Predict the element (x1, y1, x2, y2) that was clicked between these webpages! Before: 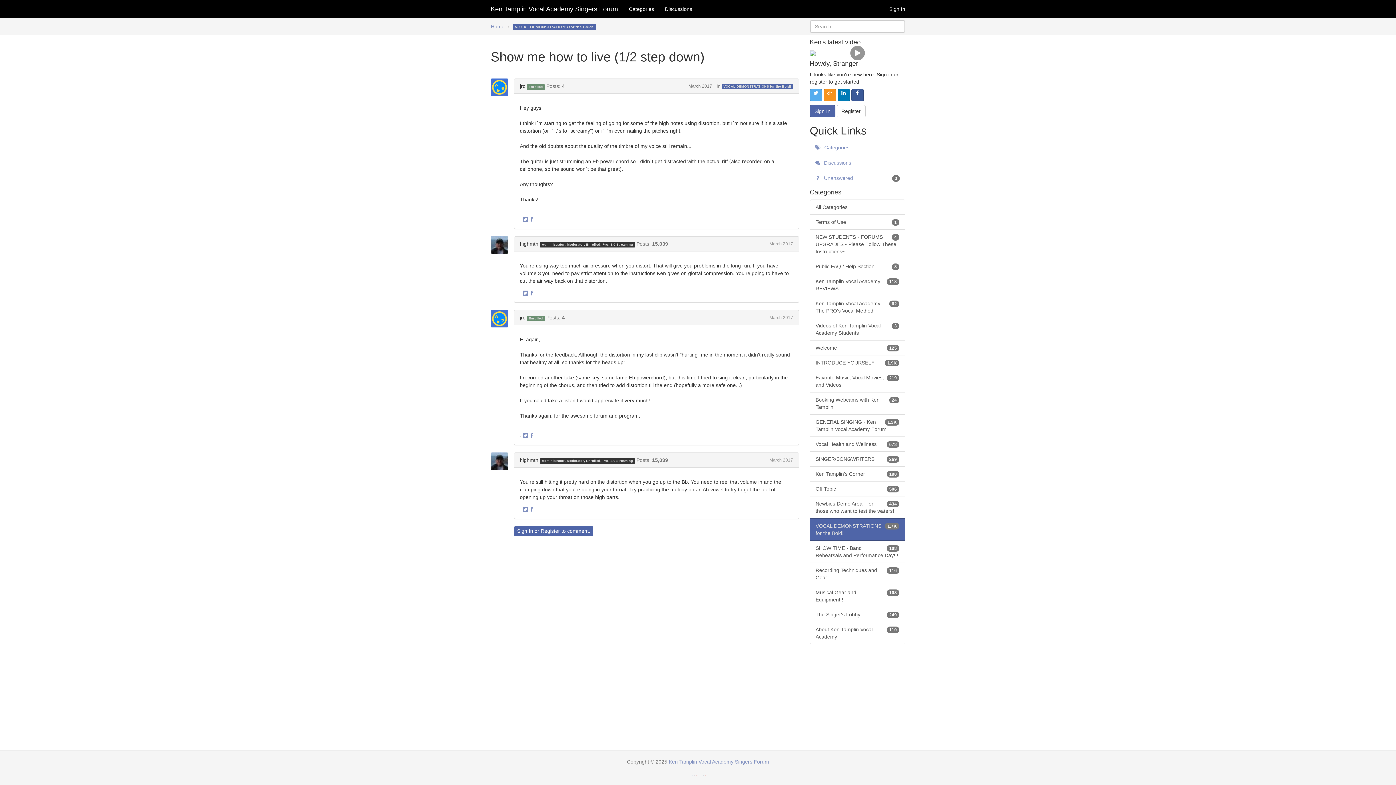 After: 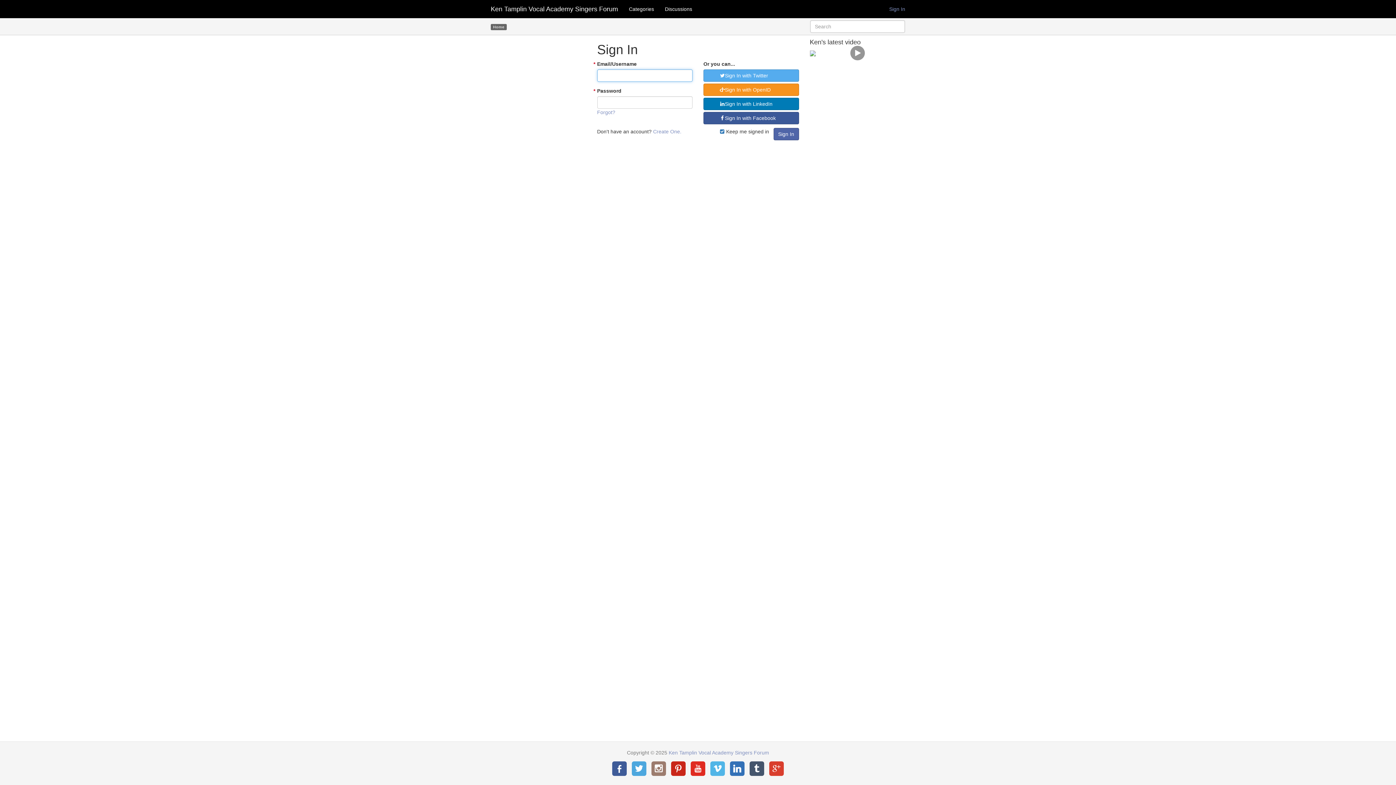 Action: bbox: (490, 452, 512, 470) label: User: "highmtn"